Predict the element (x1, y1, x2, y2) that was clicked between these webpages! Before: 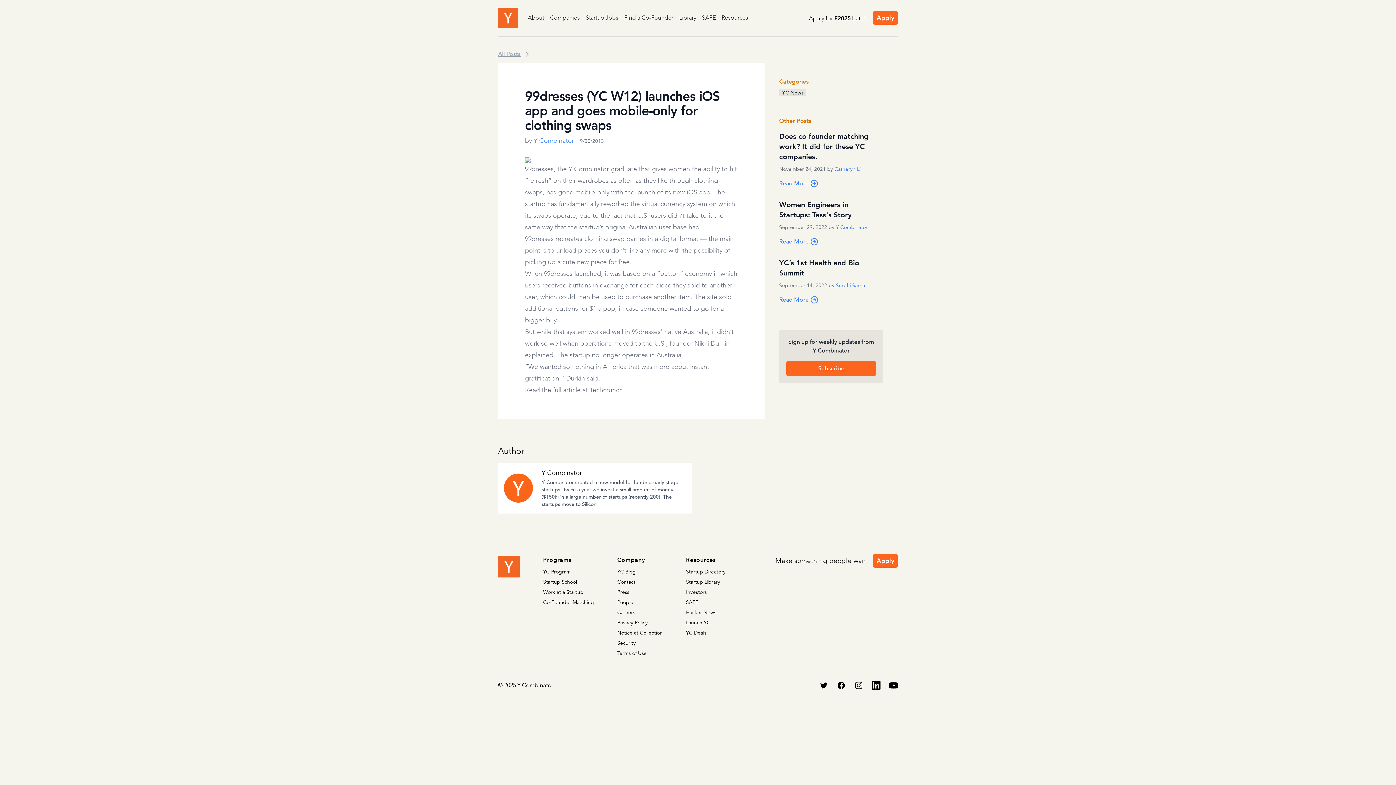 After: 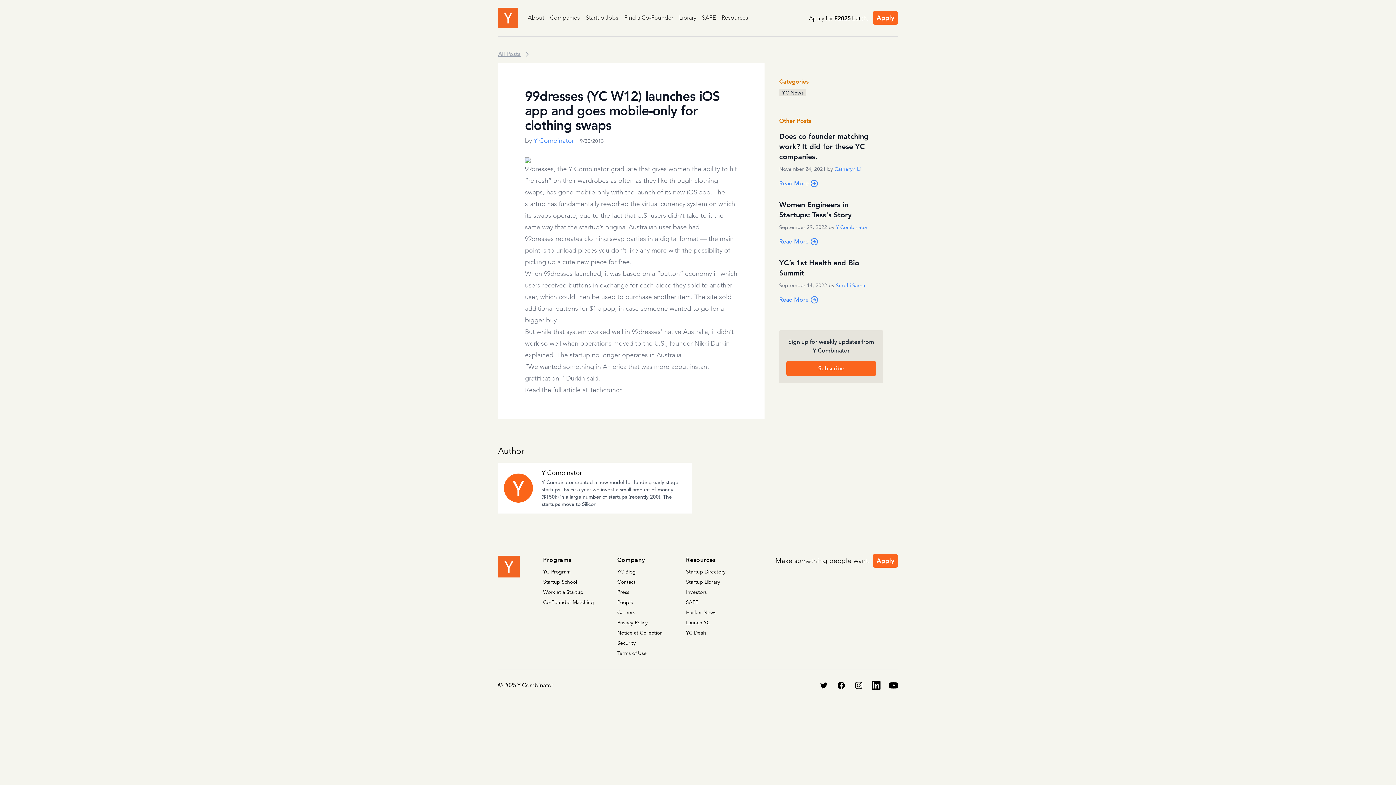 Action: bbox: (819, 681, 828, 690) label: Twitter